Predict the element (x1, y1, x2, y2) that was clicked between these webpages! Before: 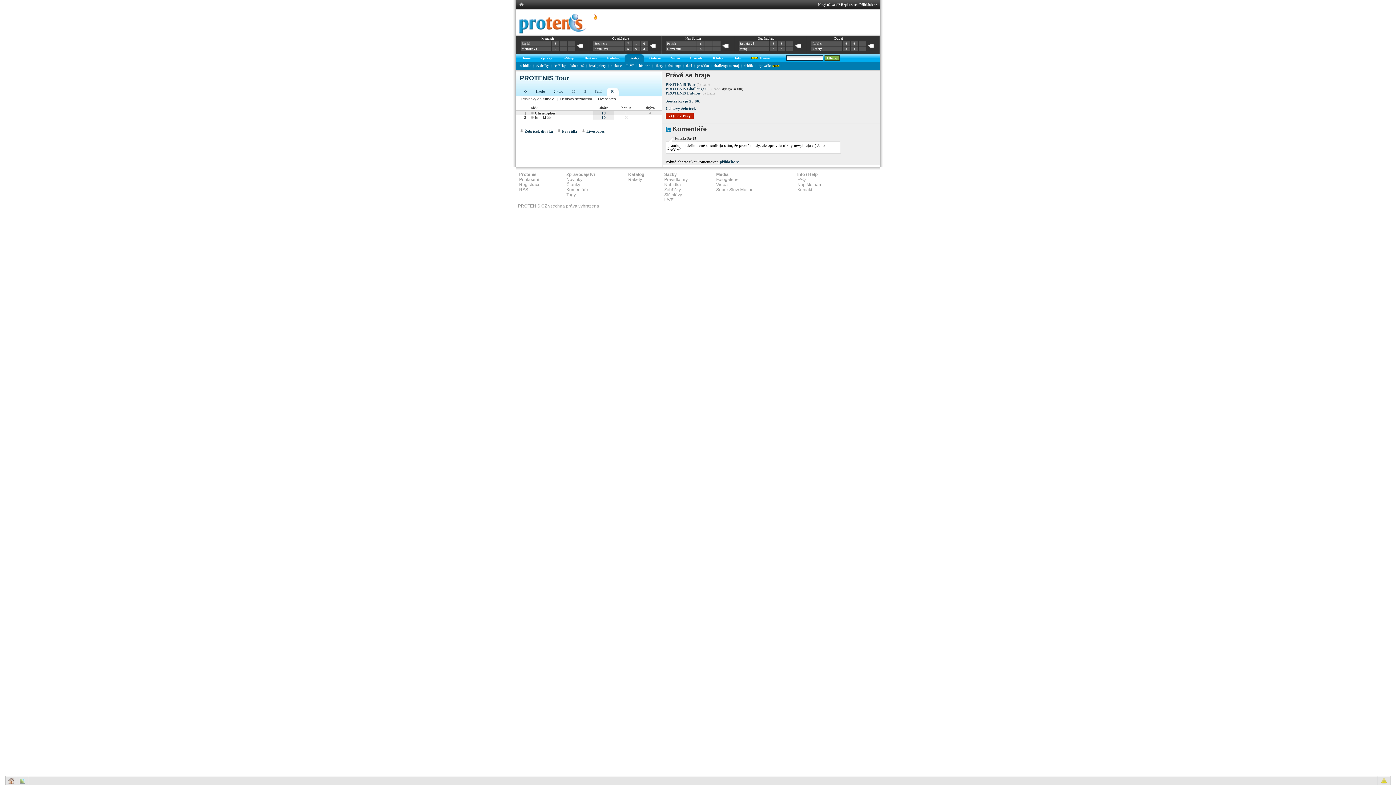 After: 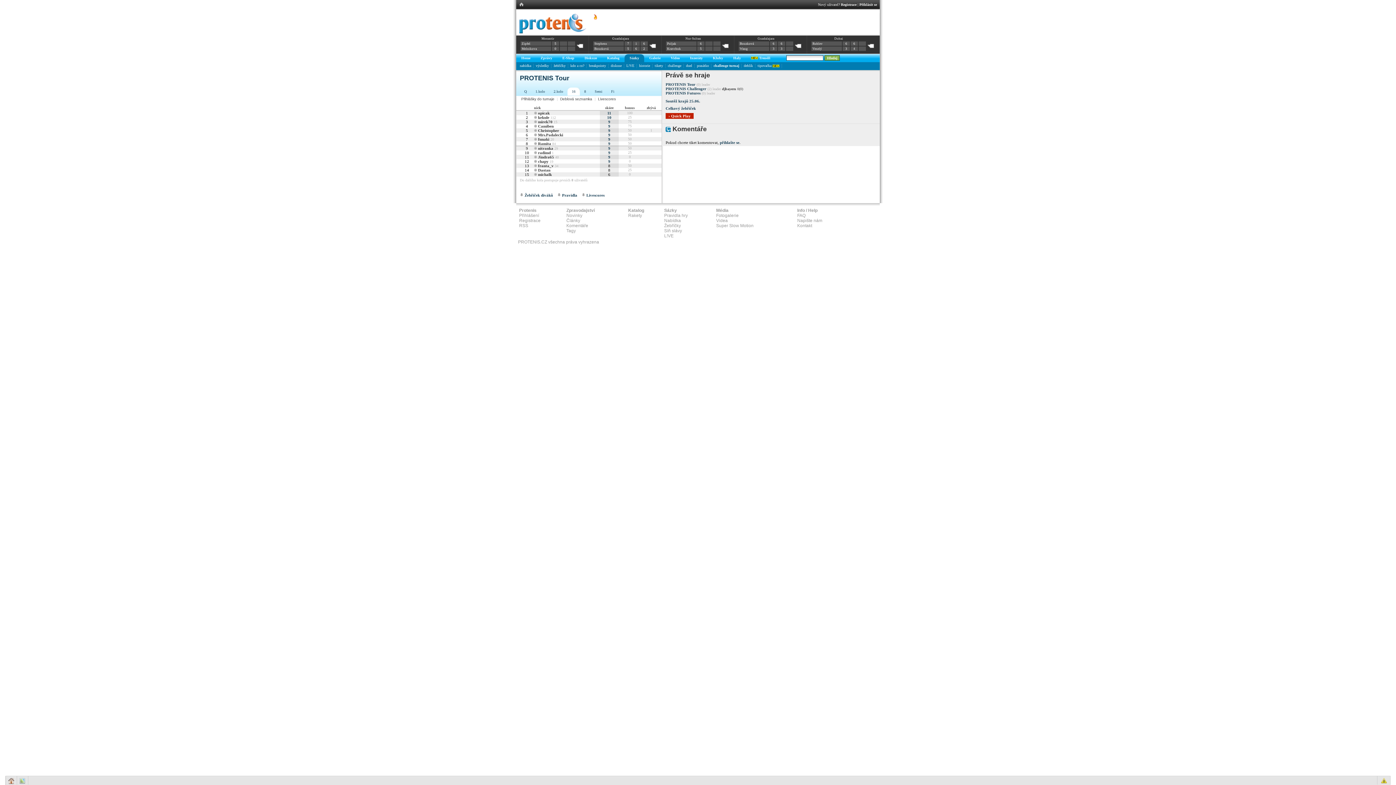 Action: label: 16 bbox: (572, 89, 575, 93)